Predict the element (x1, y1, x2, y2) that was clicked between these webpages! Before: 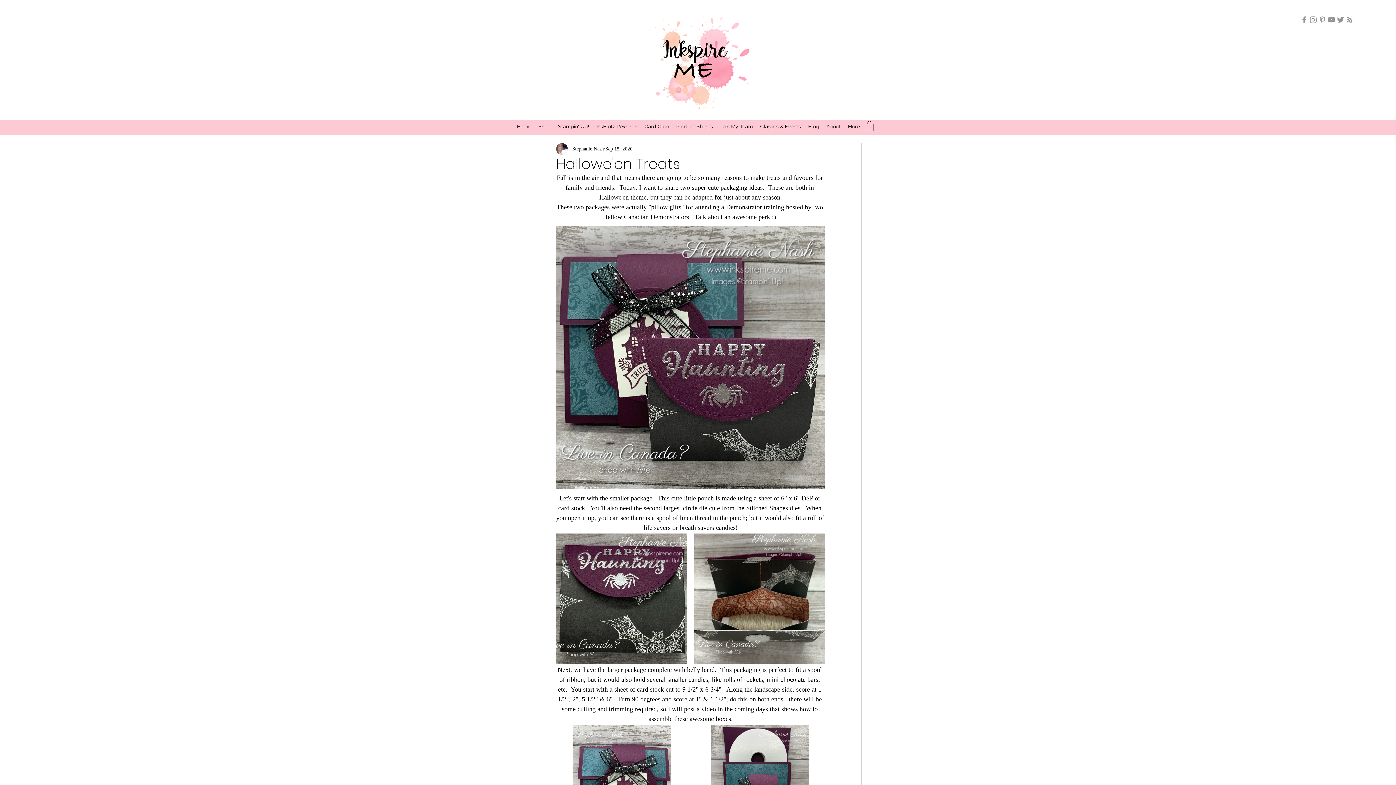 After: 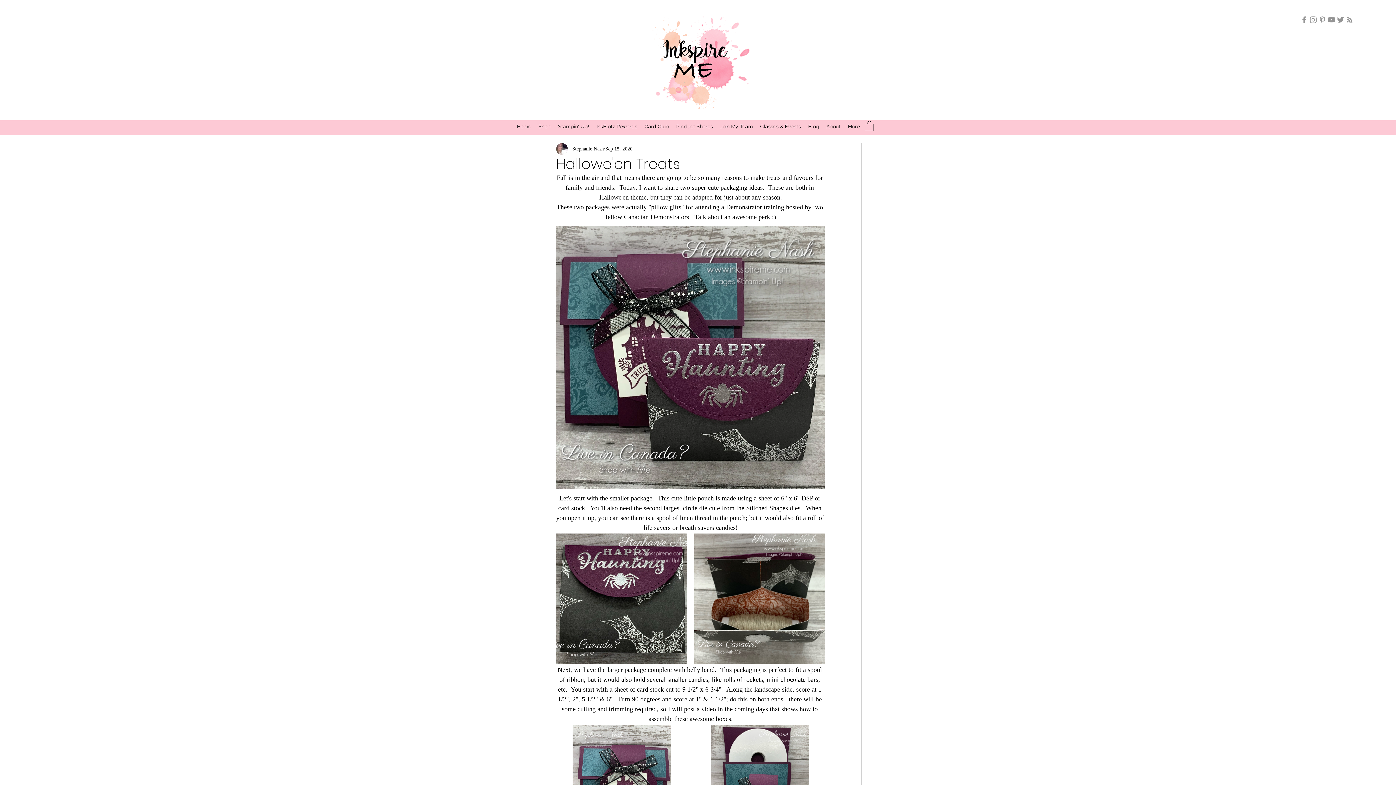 Action: label: Stampin' Up! bbox: (554, 121, 593, 132)